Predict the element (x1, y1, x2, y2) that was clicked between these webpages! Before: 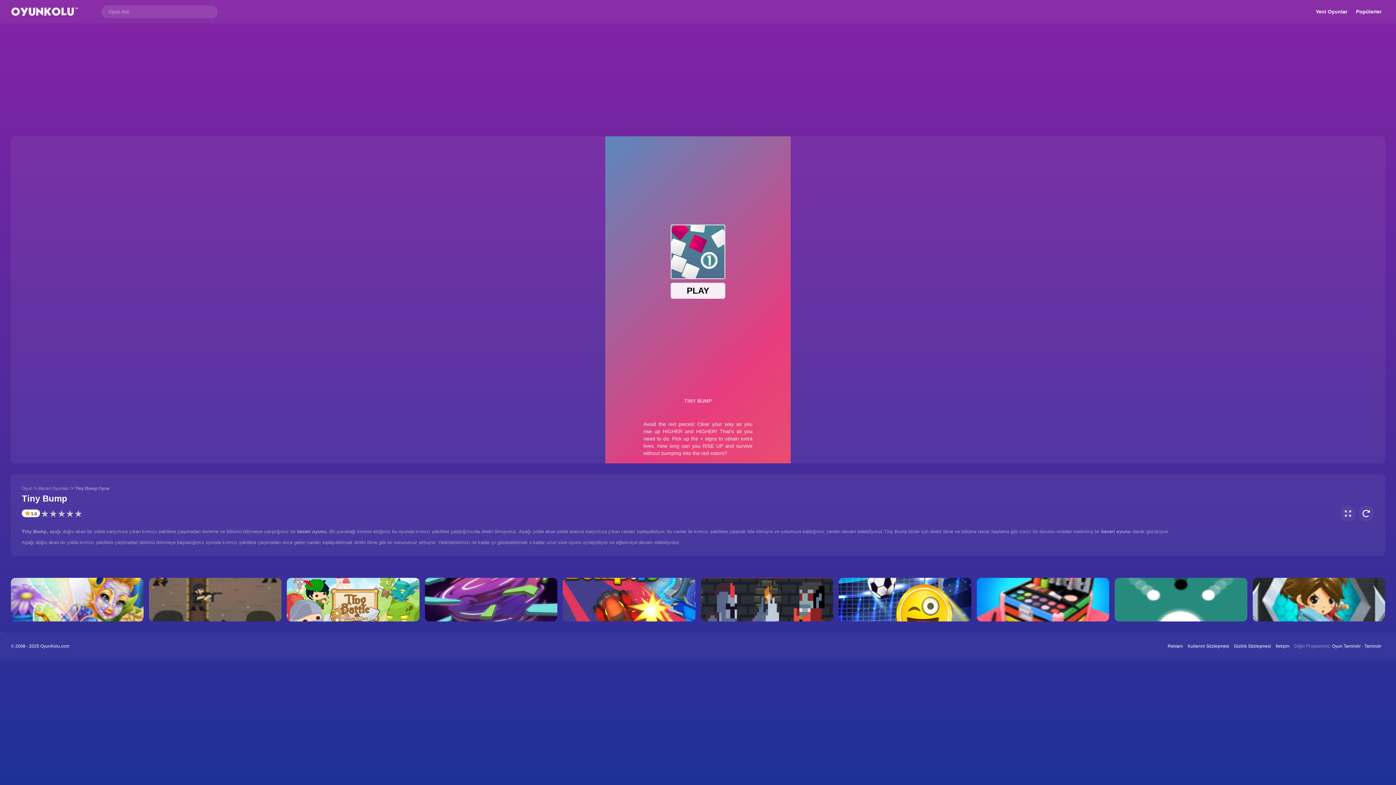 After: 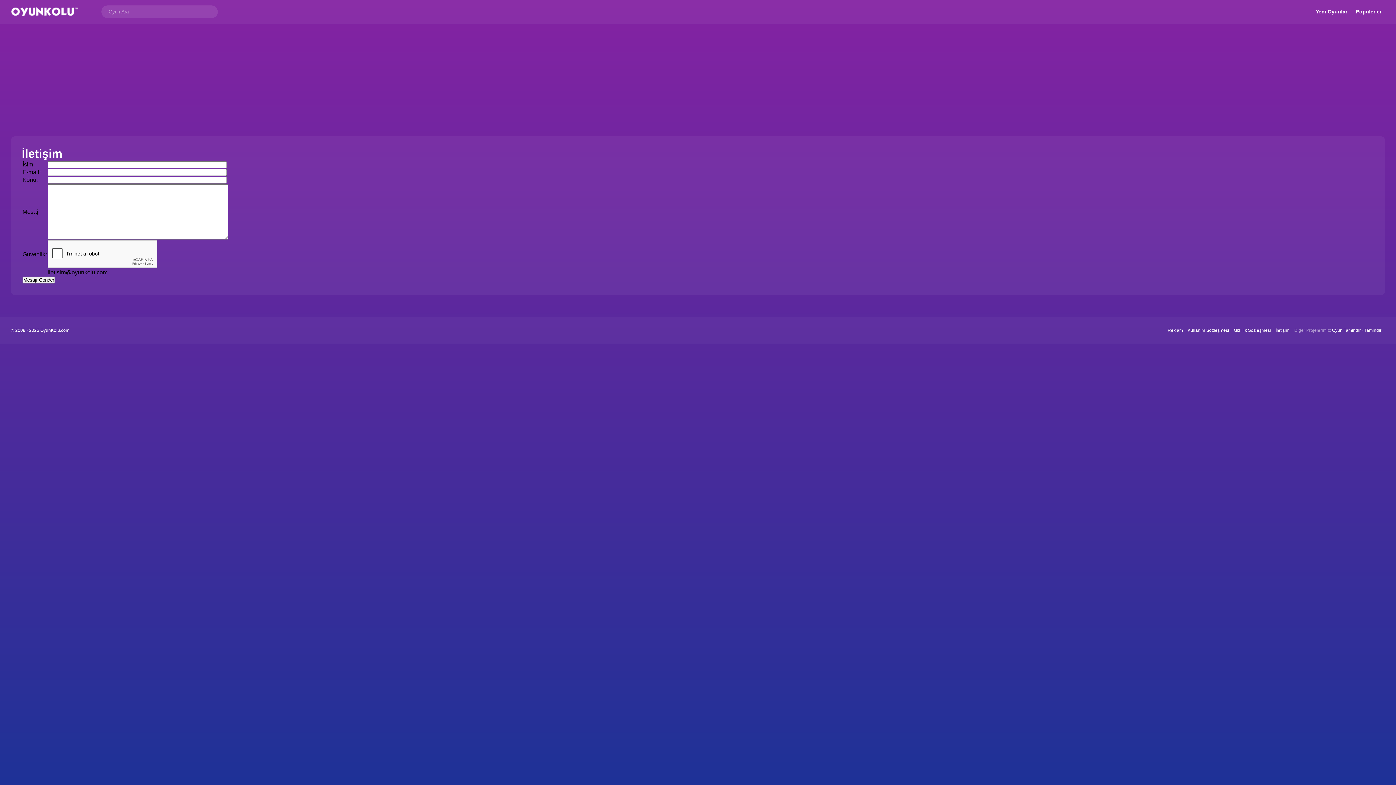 Action: label: Reklam bbox: (1168, 644, 1183, 649)